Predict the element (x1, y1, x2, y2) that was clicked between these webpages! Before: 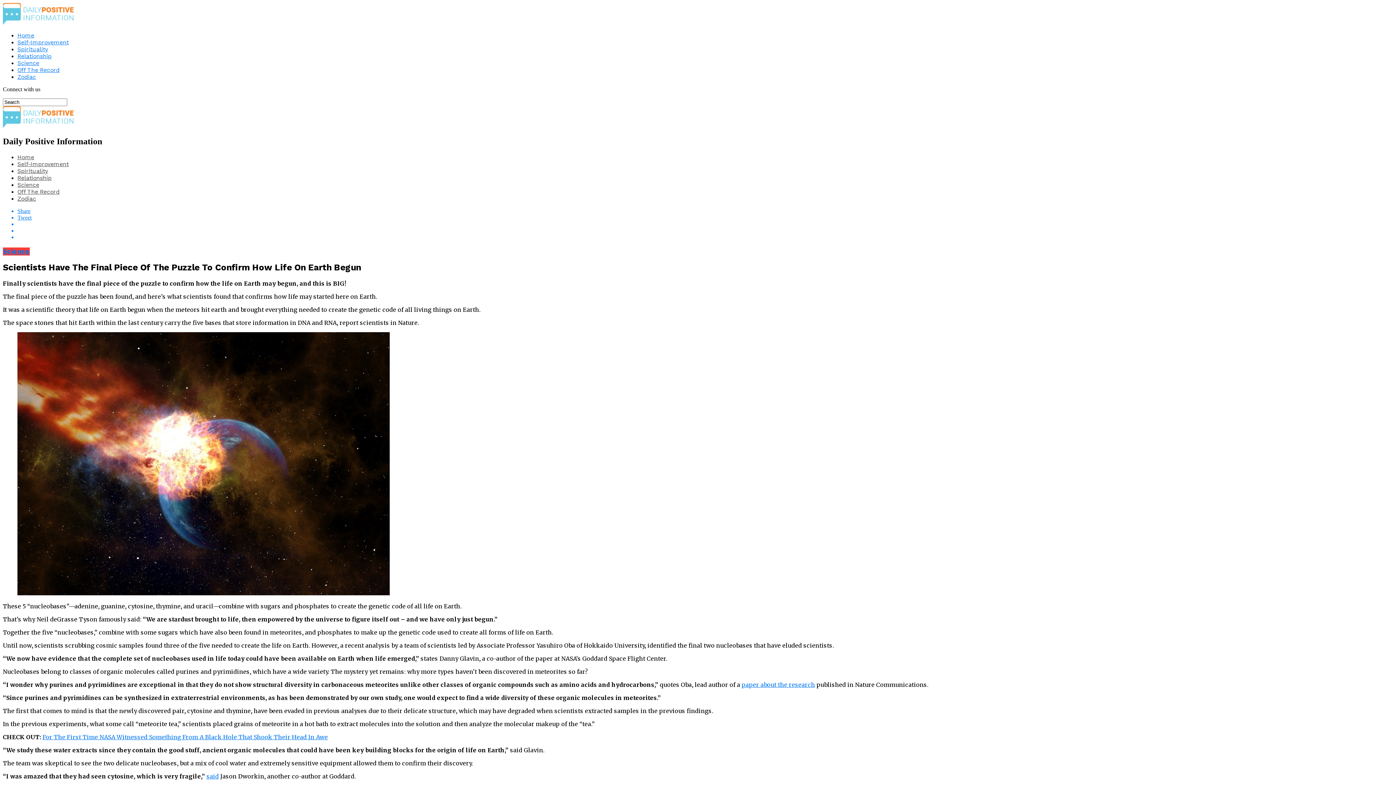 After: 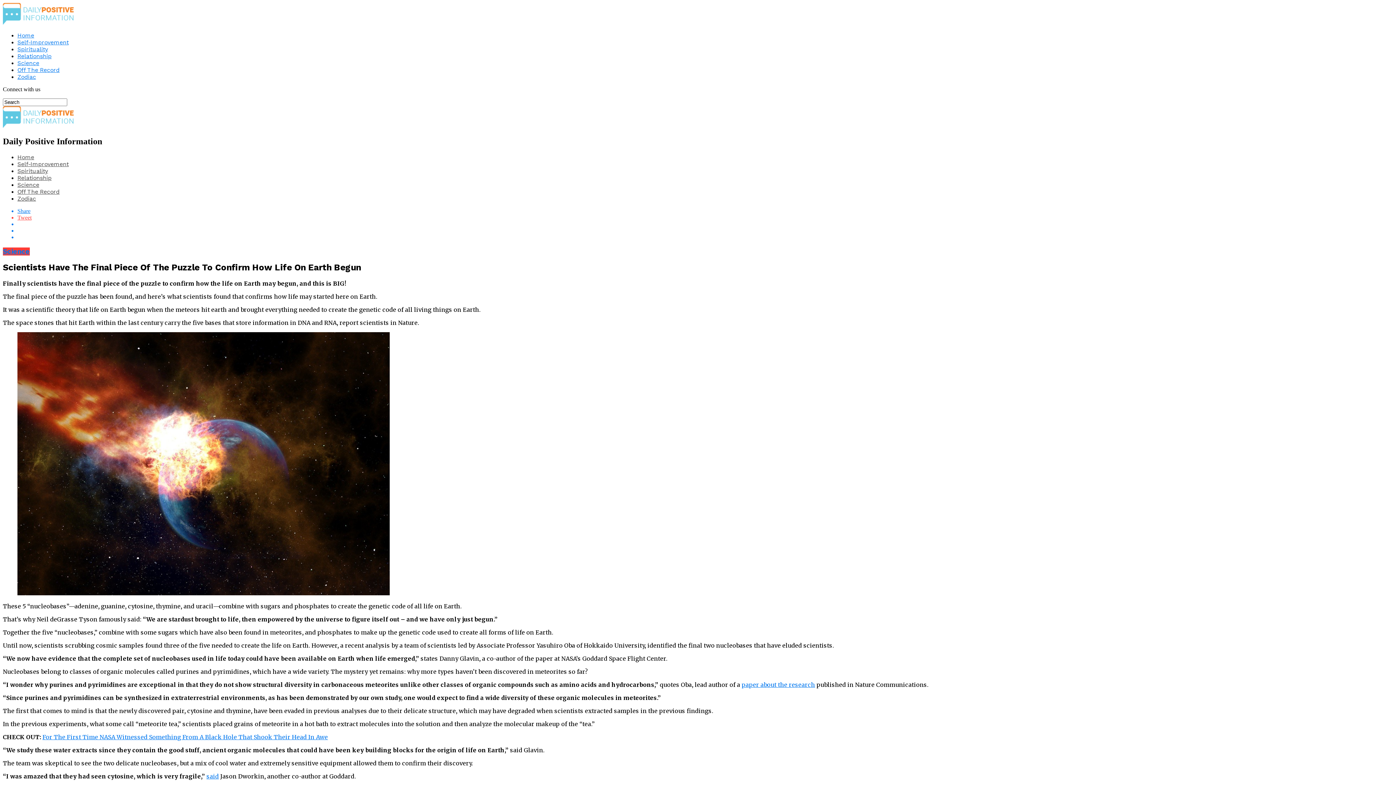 Action: label: Tweet bbox: (17, 214, 1393, 221)